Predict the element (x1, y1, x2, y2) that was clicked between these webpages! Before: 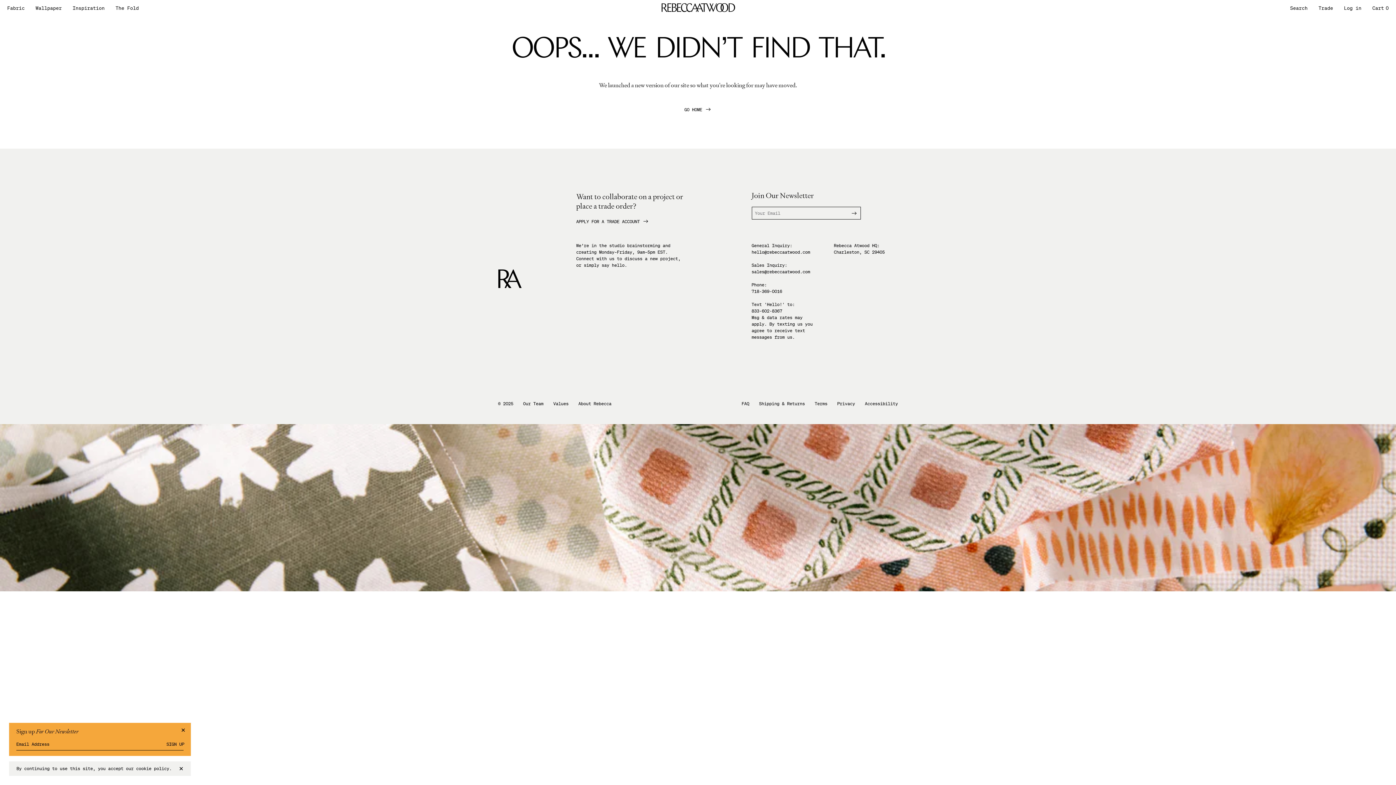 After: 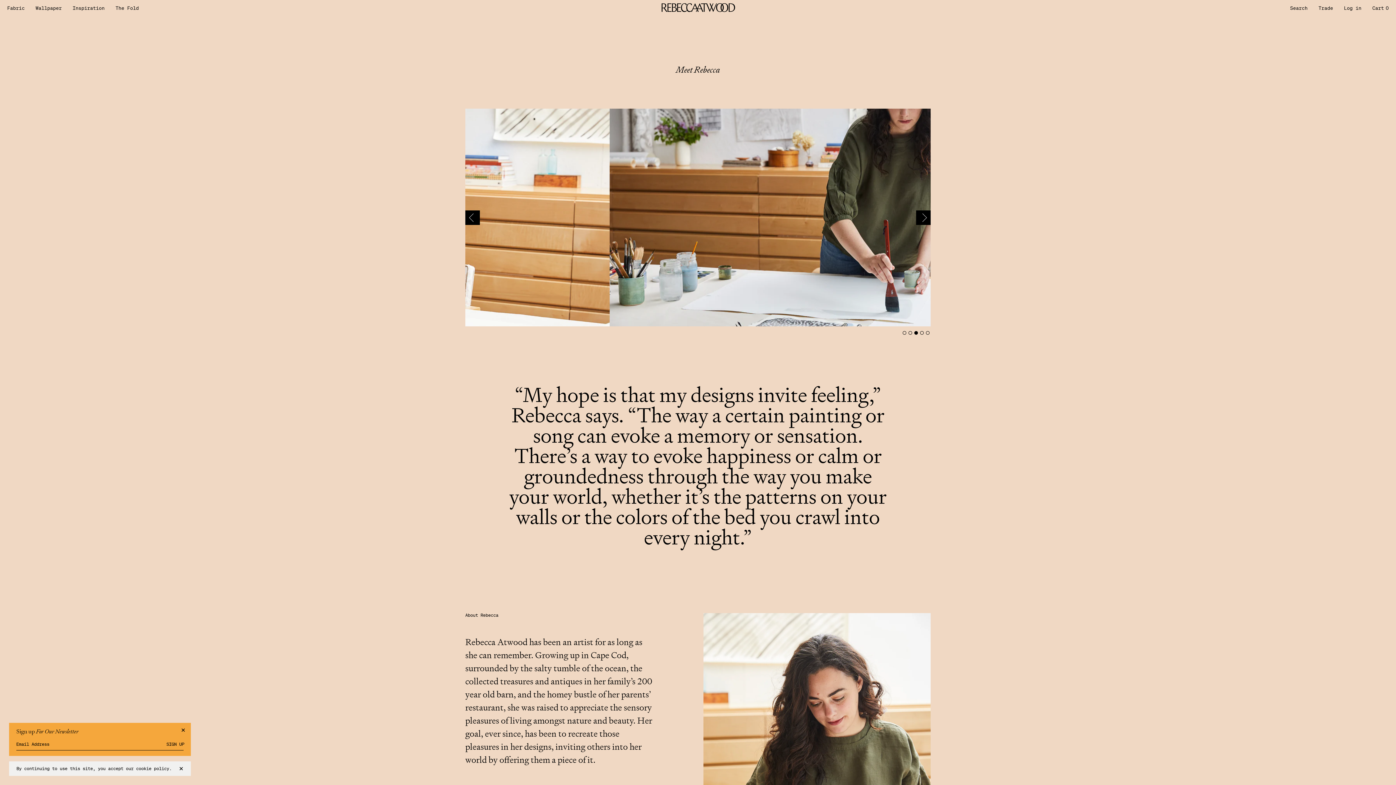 Action: bbox: (578, 401, 611, 406) label: About Rebecca